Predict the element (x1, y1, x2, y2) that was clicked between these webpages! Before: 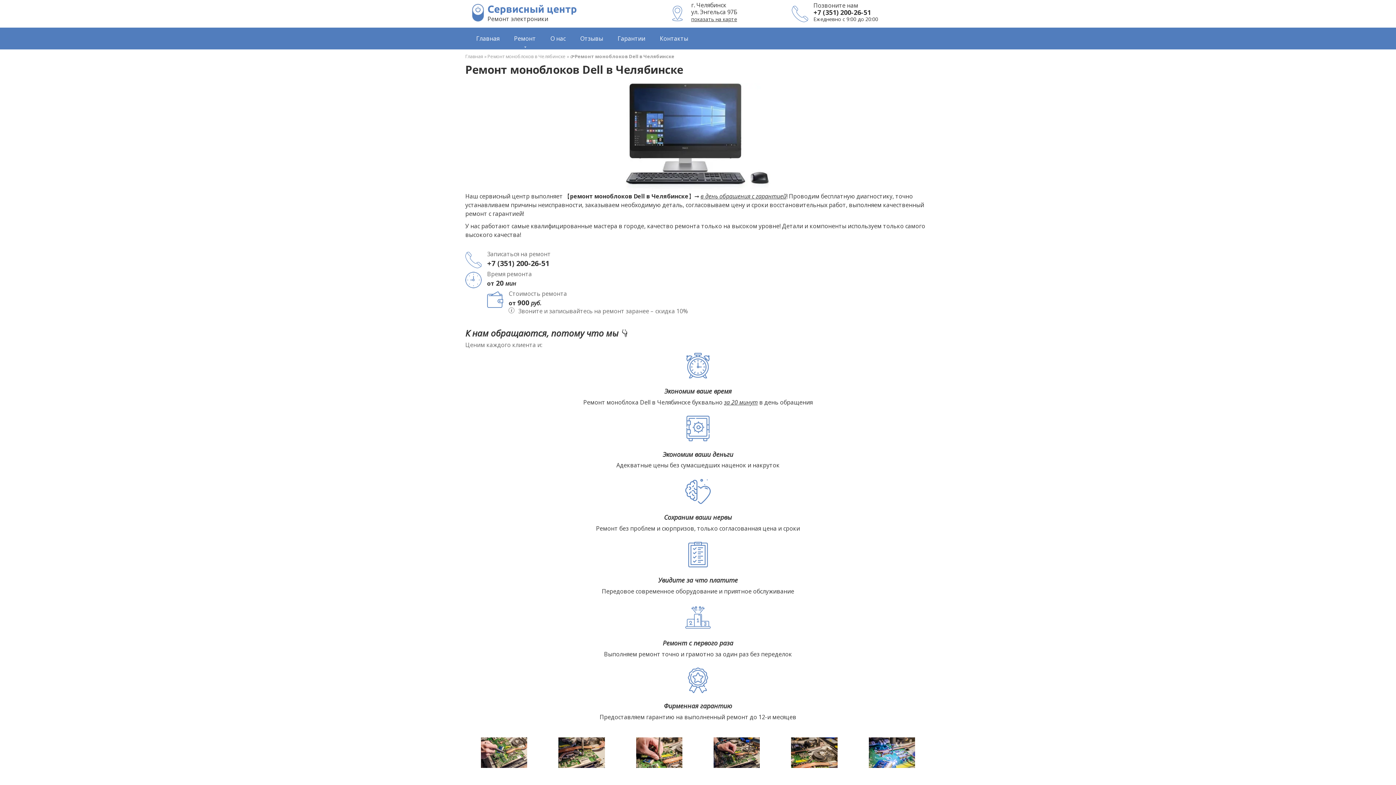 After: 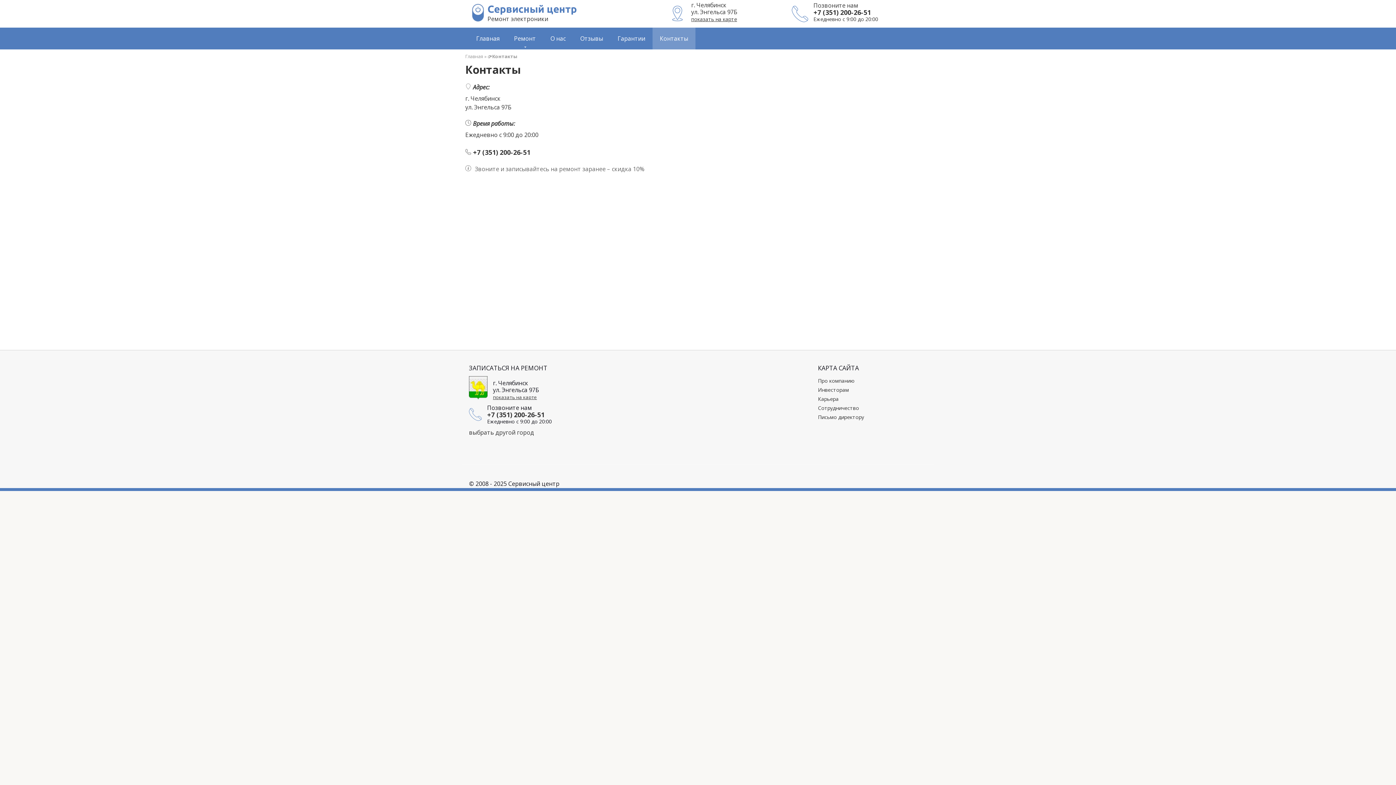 Action: label: Контакты bbox: (652, 27, 695, 49)